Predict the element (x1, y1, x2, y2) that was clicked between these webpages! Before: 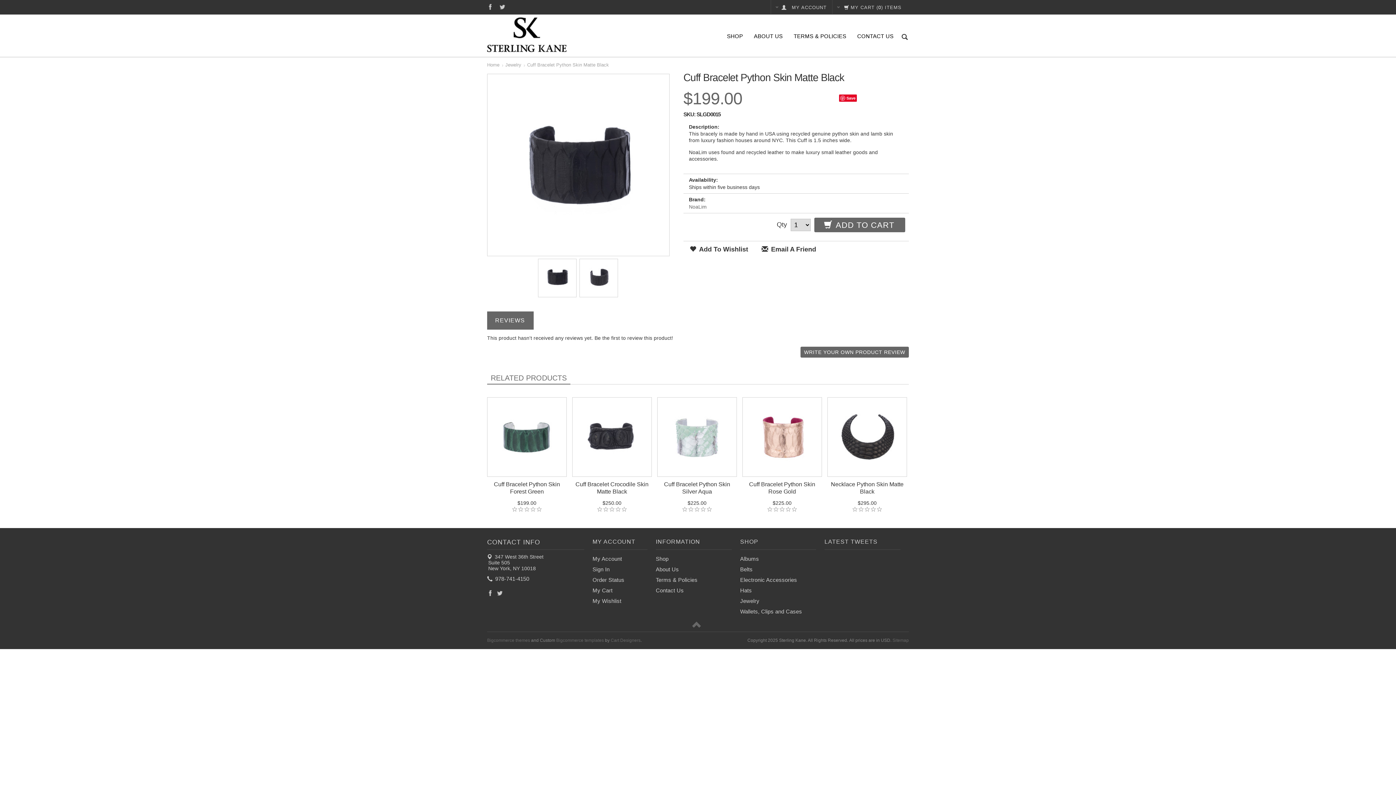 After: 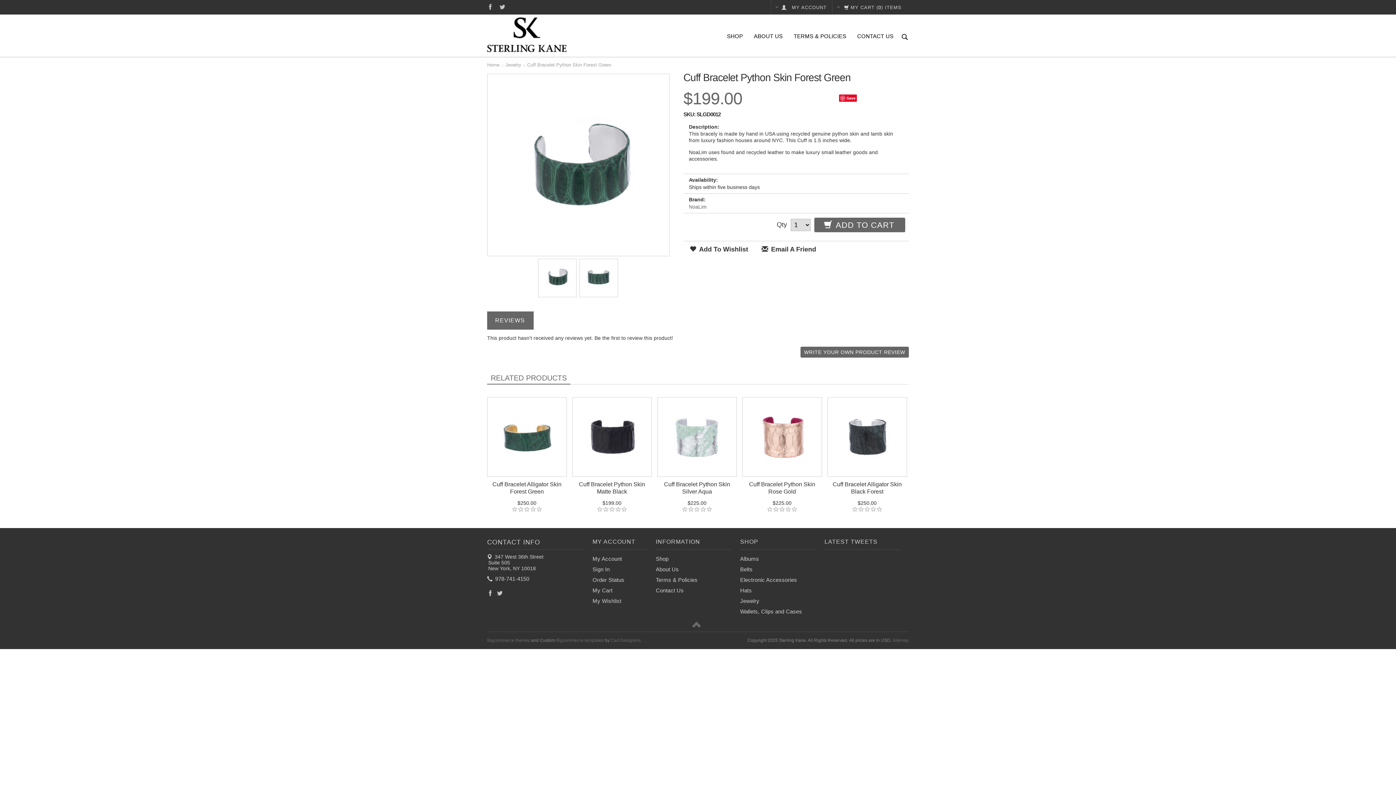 Action: bbox: (487, 481, 566, 495) label: Cuff Bracelet Python Skin Forest Green